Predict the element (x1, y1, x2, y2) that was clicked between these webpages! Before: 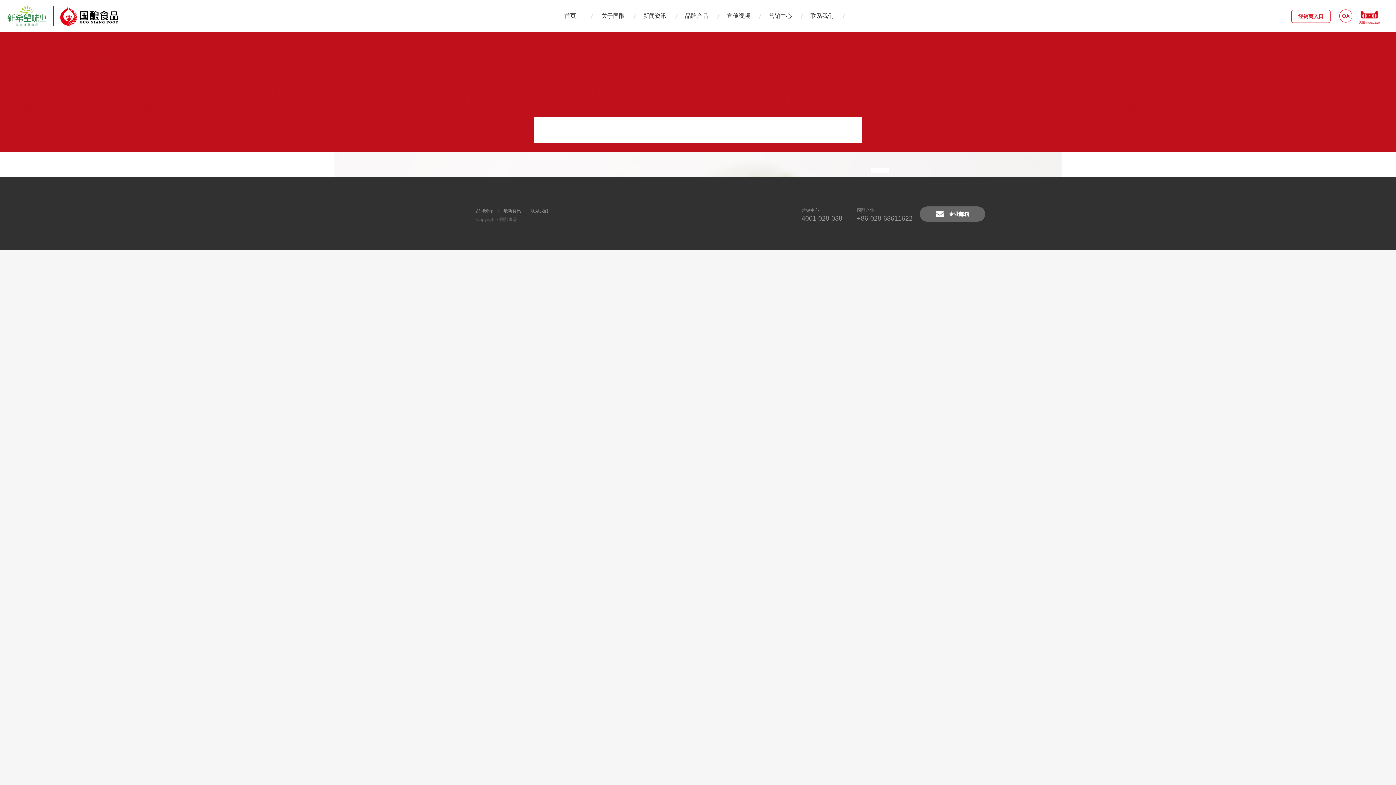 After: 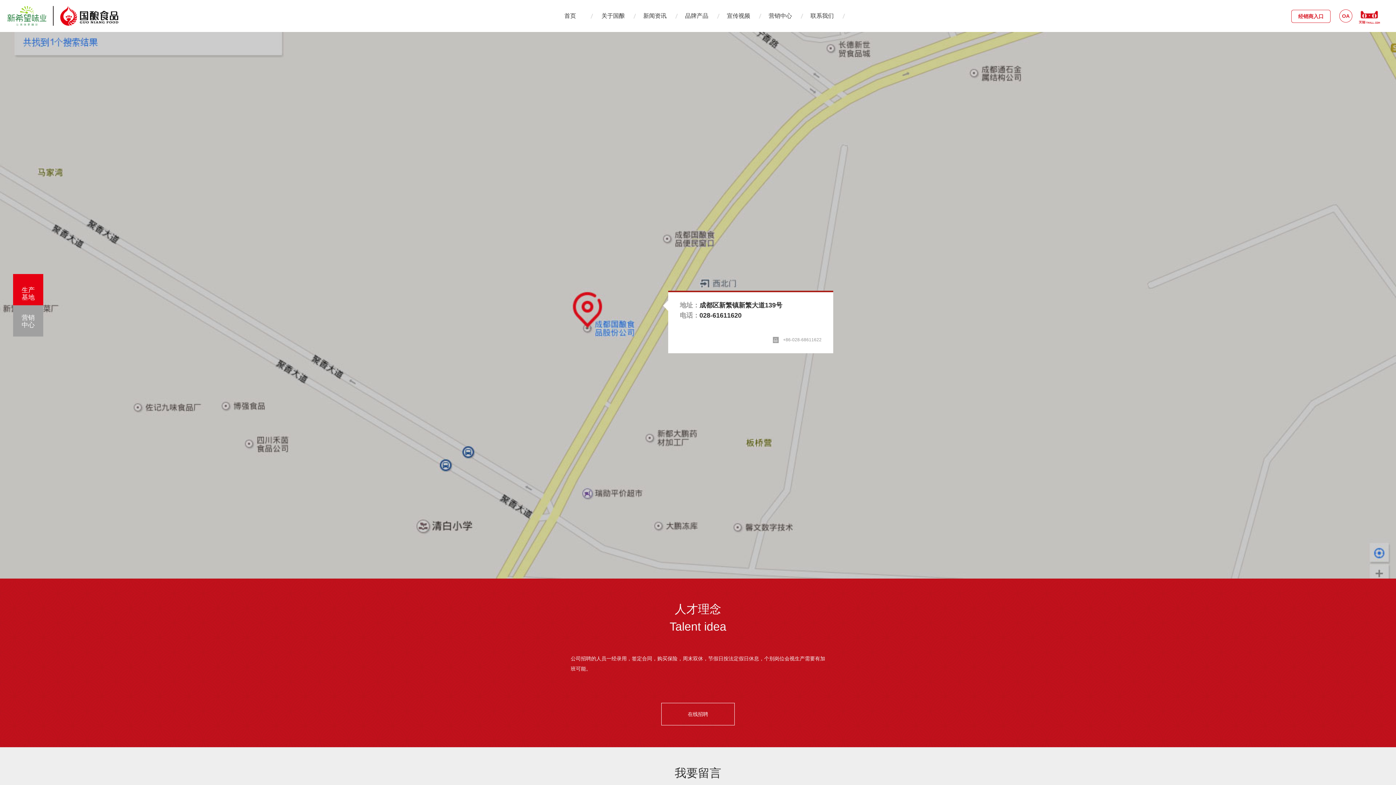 Action: bbox: (530, 206, 548, 215) label: 联系我们